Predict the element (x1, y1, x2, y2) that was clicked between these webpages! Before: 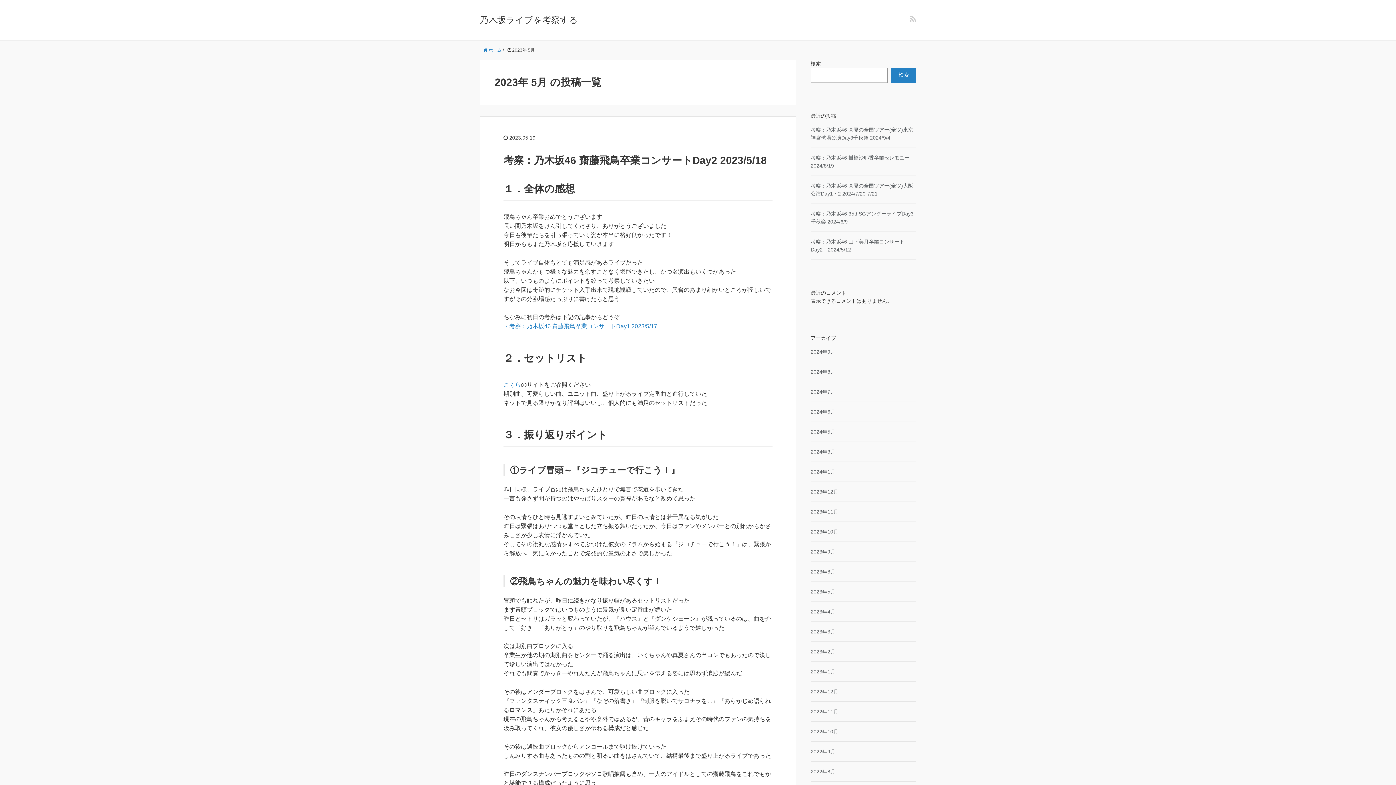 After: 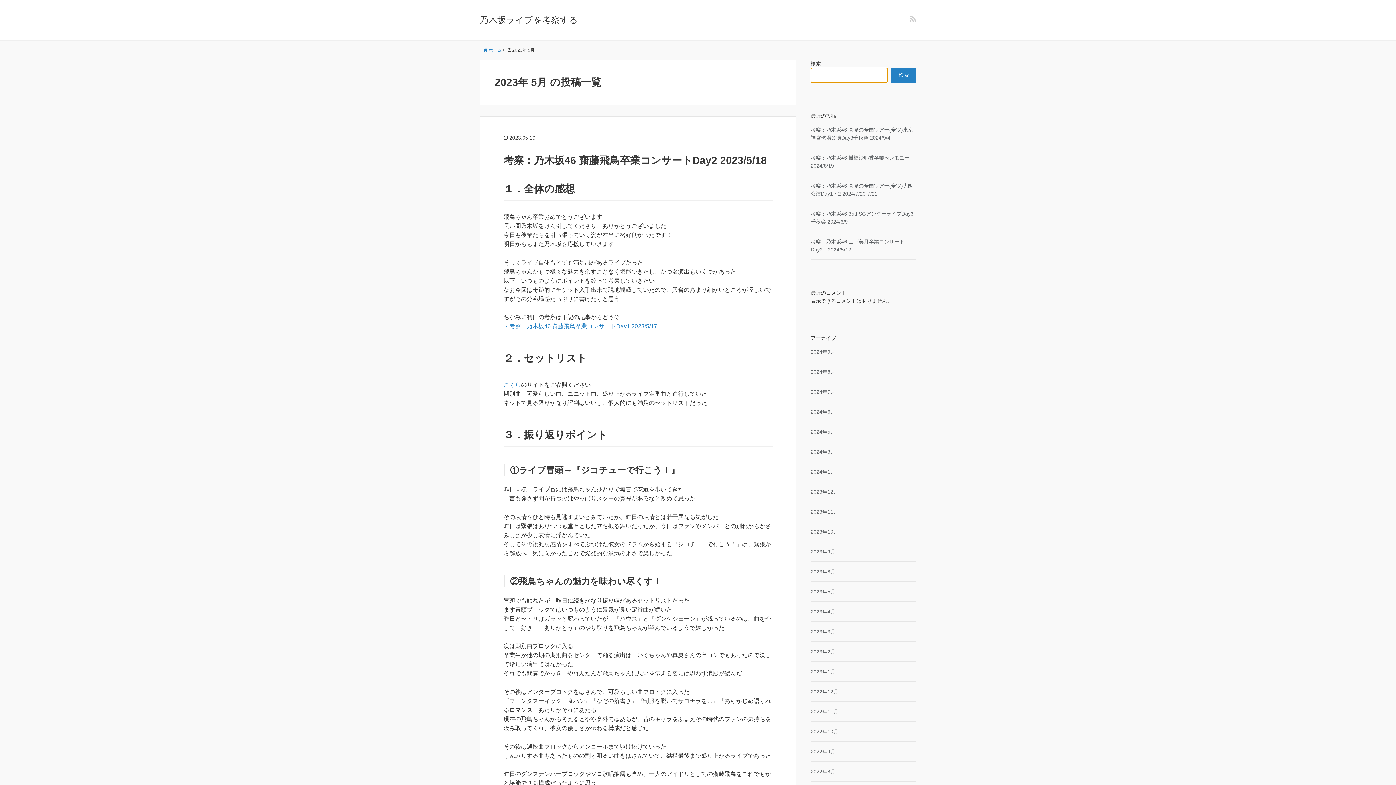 Action: bbox: (891, 67, 916, 82) label: 検索